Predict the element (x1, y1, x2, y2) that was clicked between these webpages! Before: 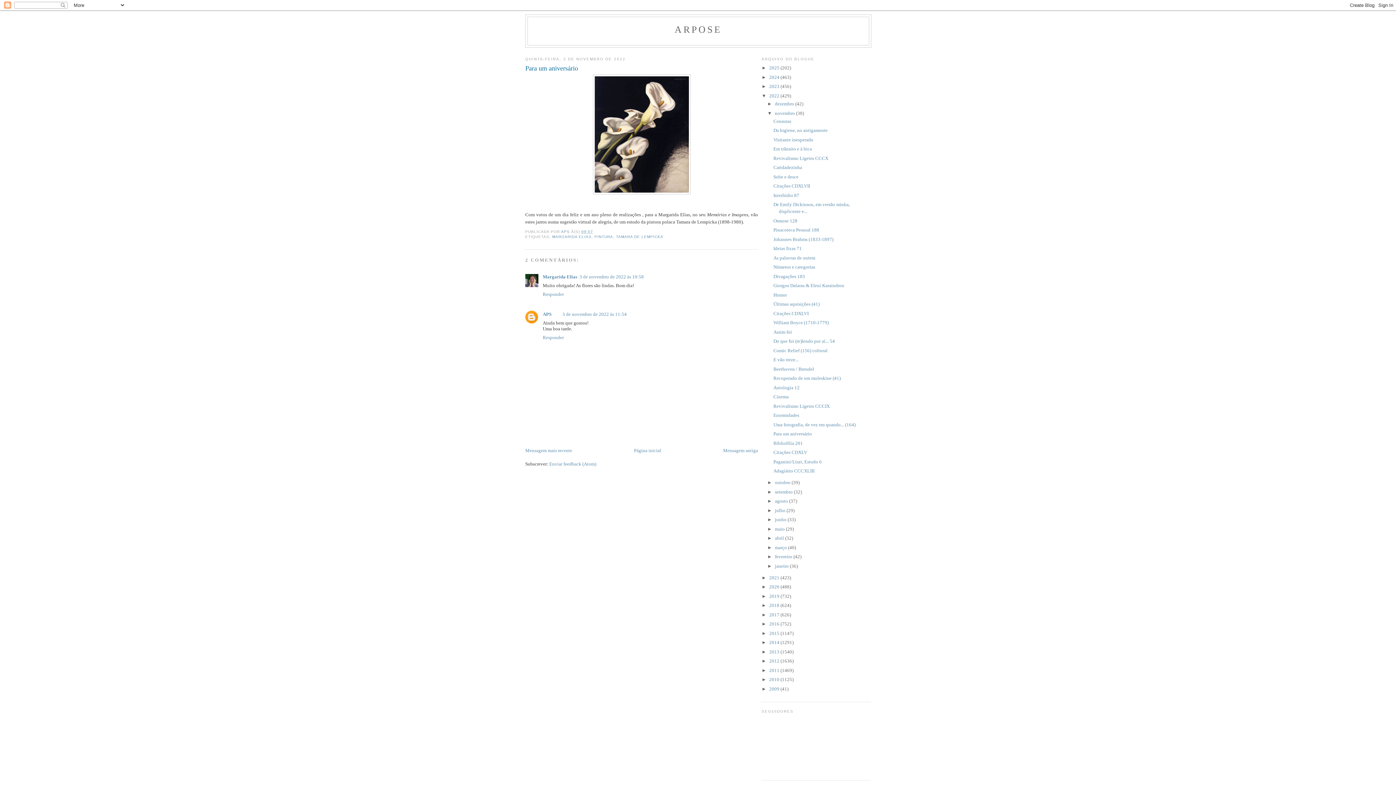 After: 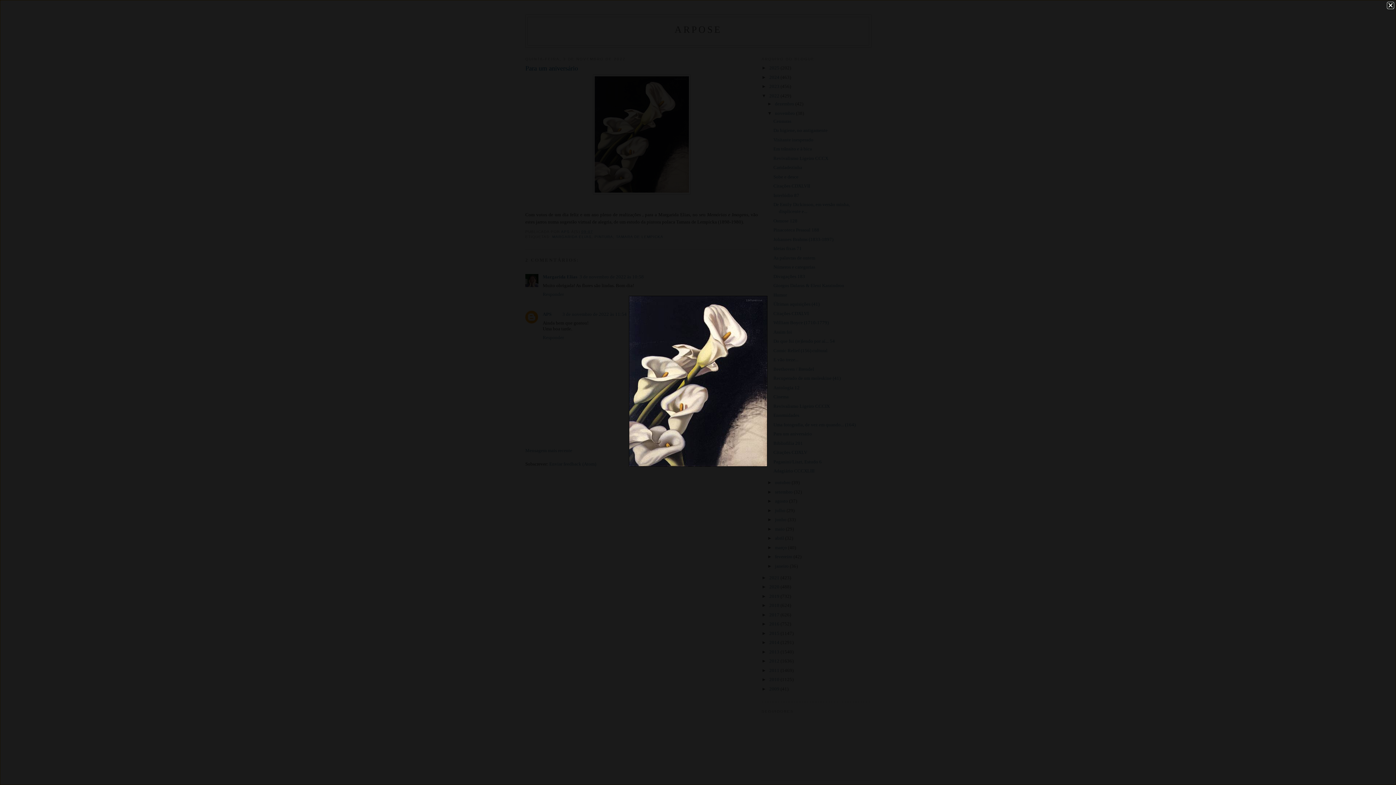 Action: bbox: (592, 190, 690, 195)